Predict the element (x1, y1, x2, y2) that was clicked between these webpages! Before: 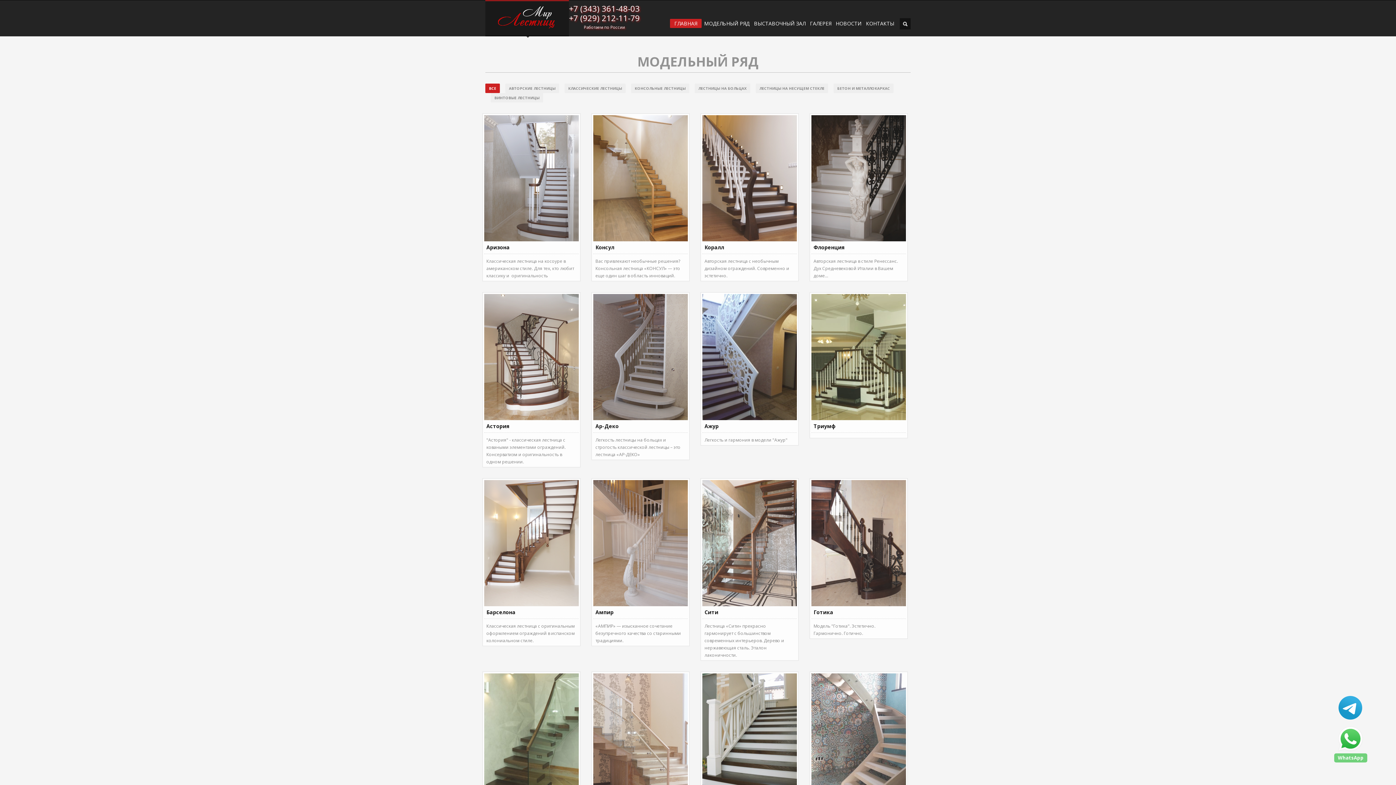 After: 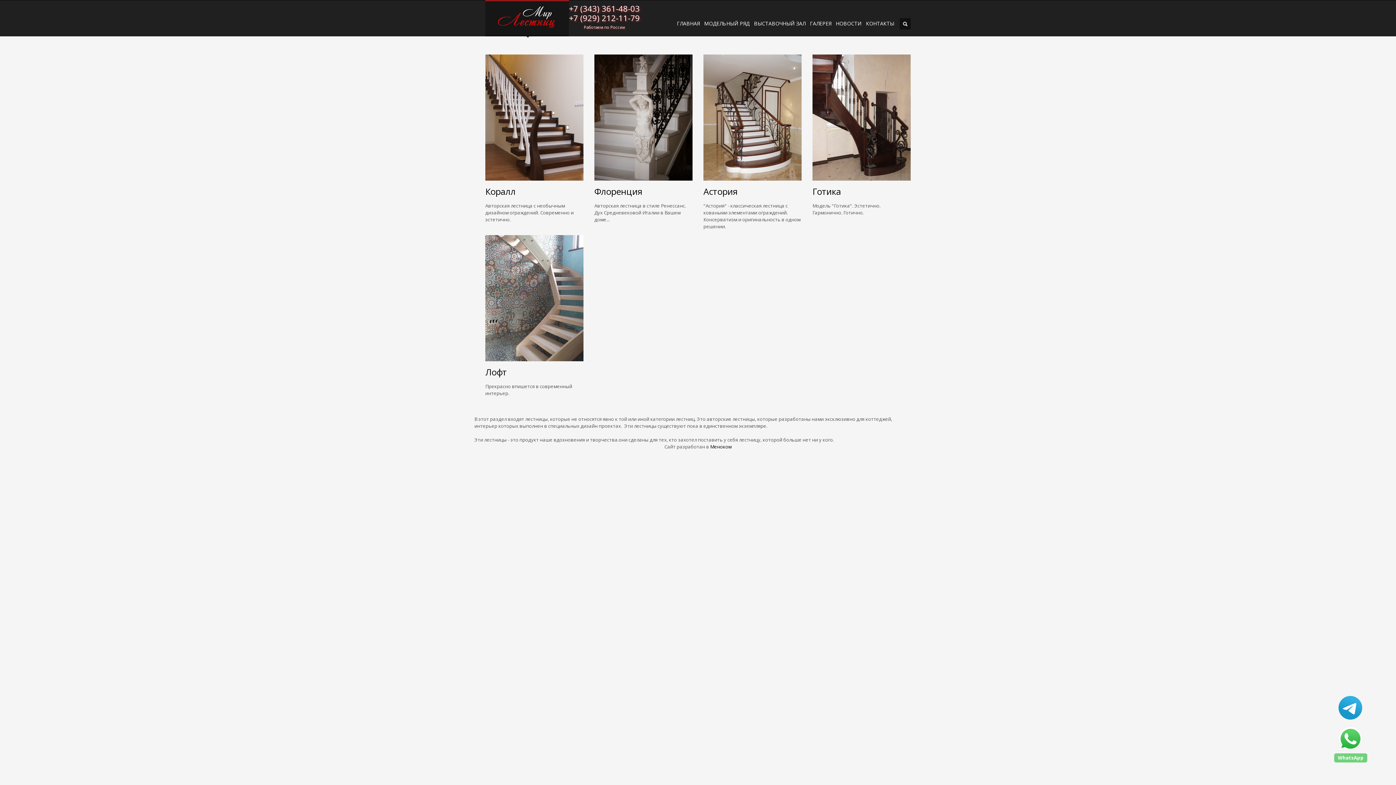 Action: bbox: (505, 83, 559, 93) label: АВТОРСКИЕ ЛЕСТНИЦЫ